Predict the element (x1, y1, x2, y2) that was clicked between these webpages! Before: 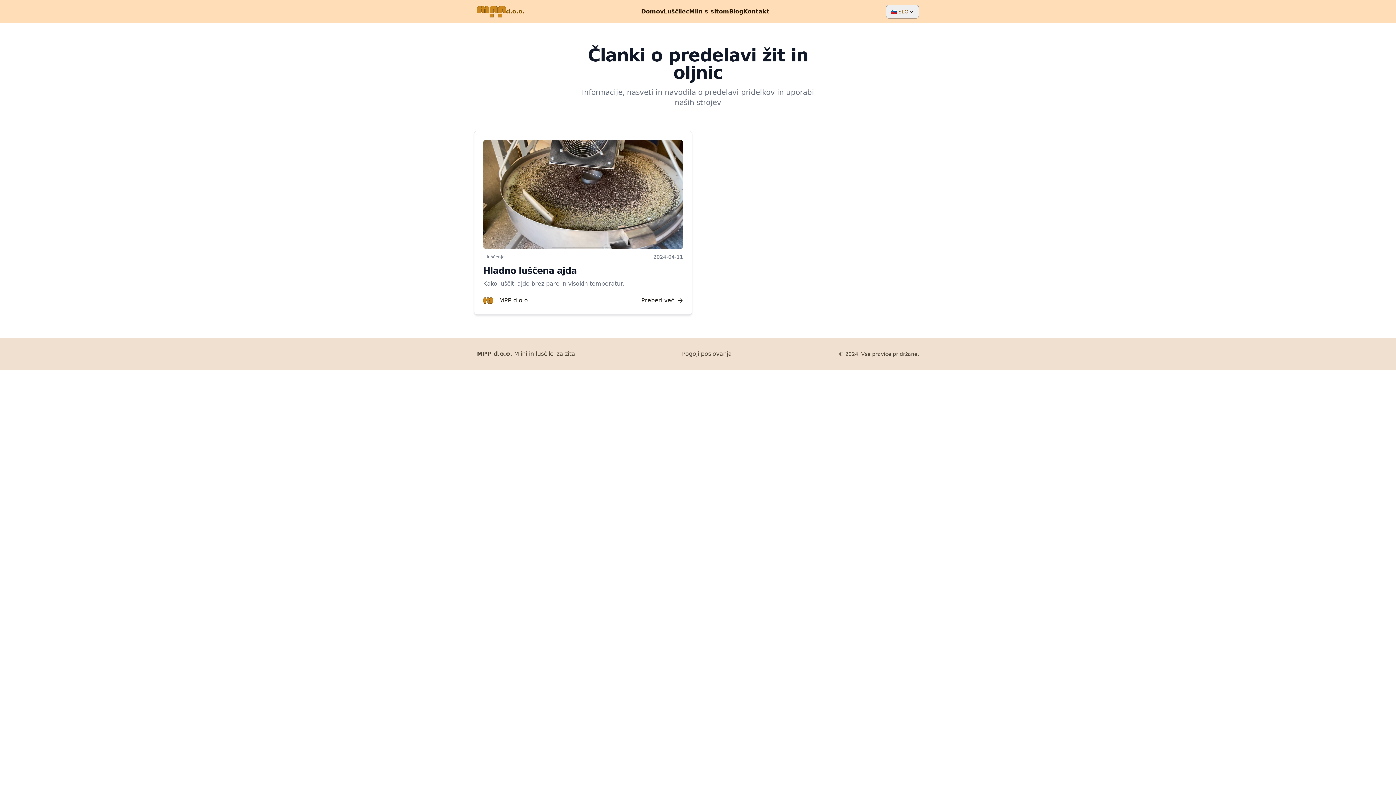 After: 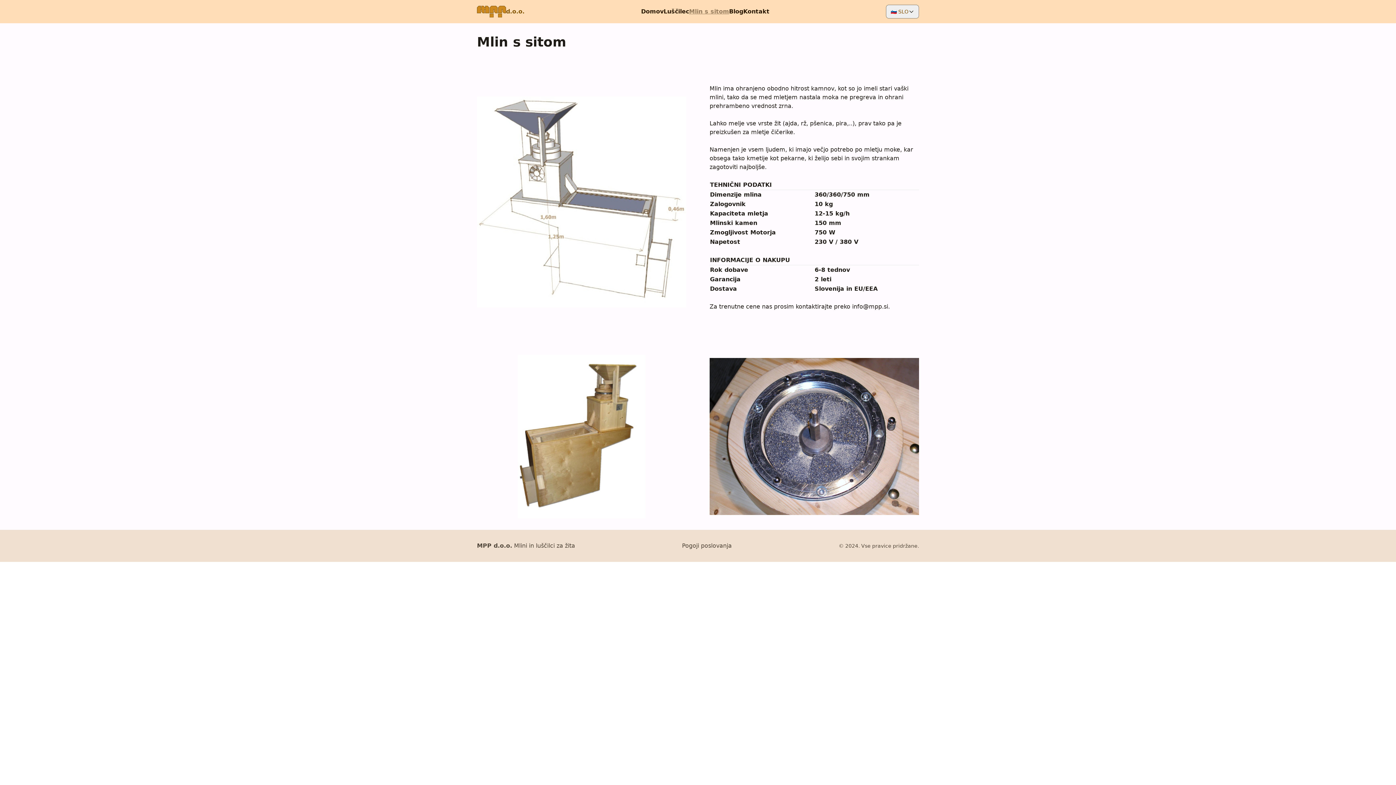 Action: bbox: (689, 1, 729, 21) label: Mlin s sitom